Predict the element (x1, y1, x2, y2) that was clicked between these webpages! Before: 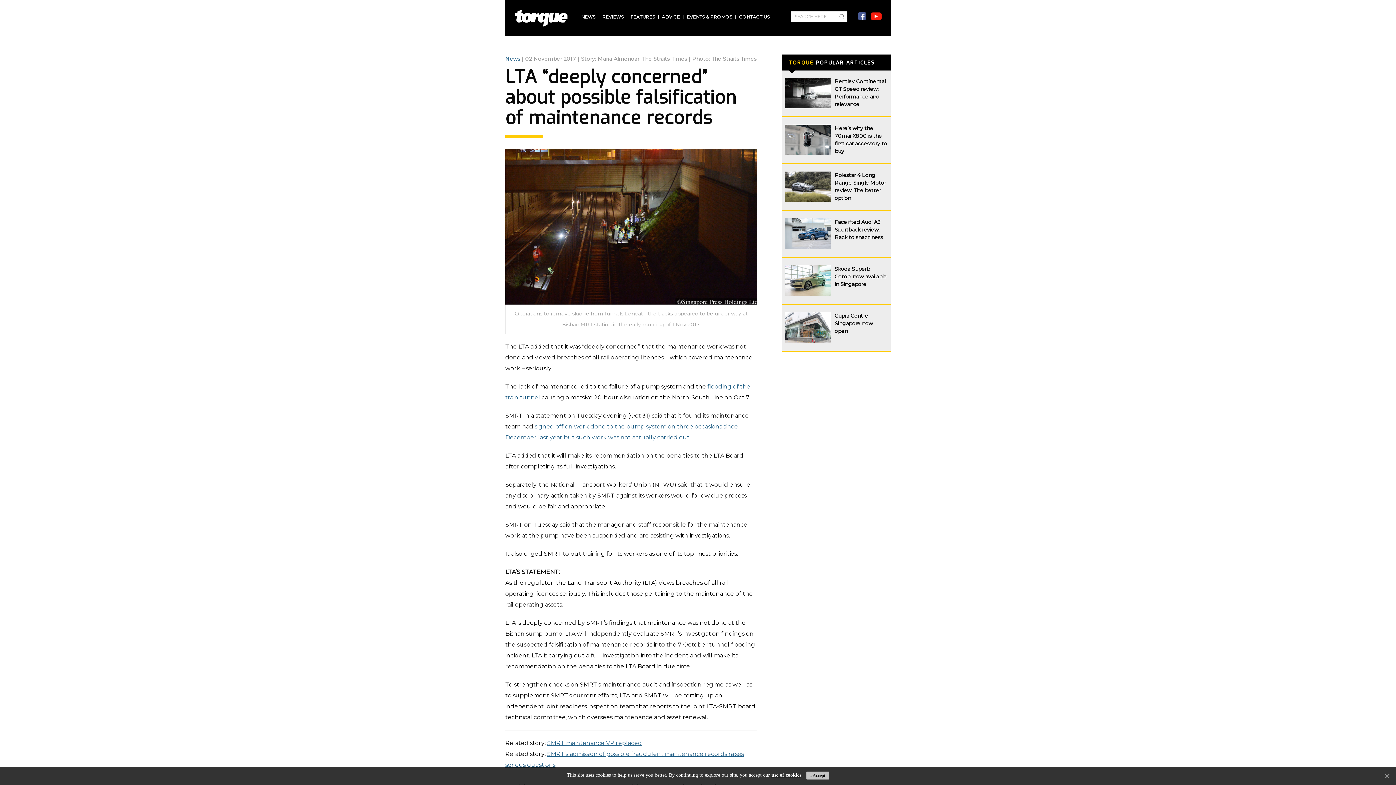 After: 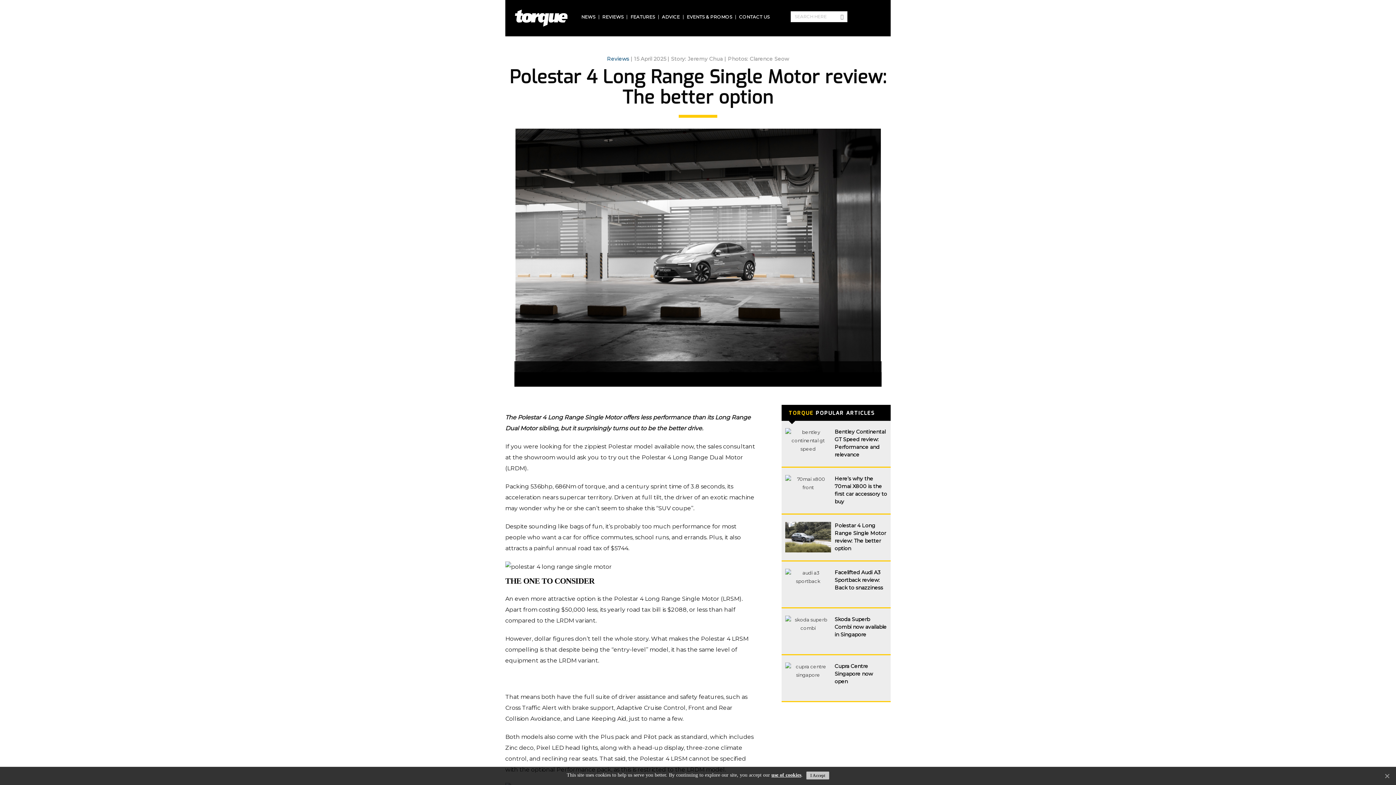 Action: bbox: (785, 183, 831, 189)